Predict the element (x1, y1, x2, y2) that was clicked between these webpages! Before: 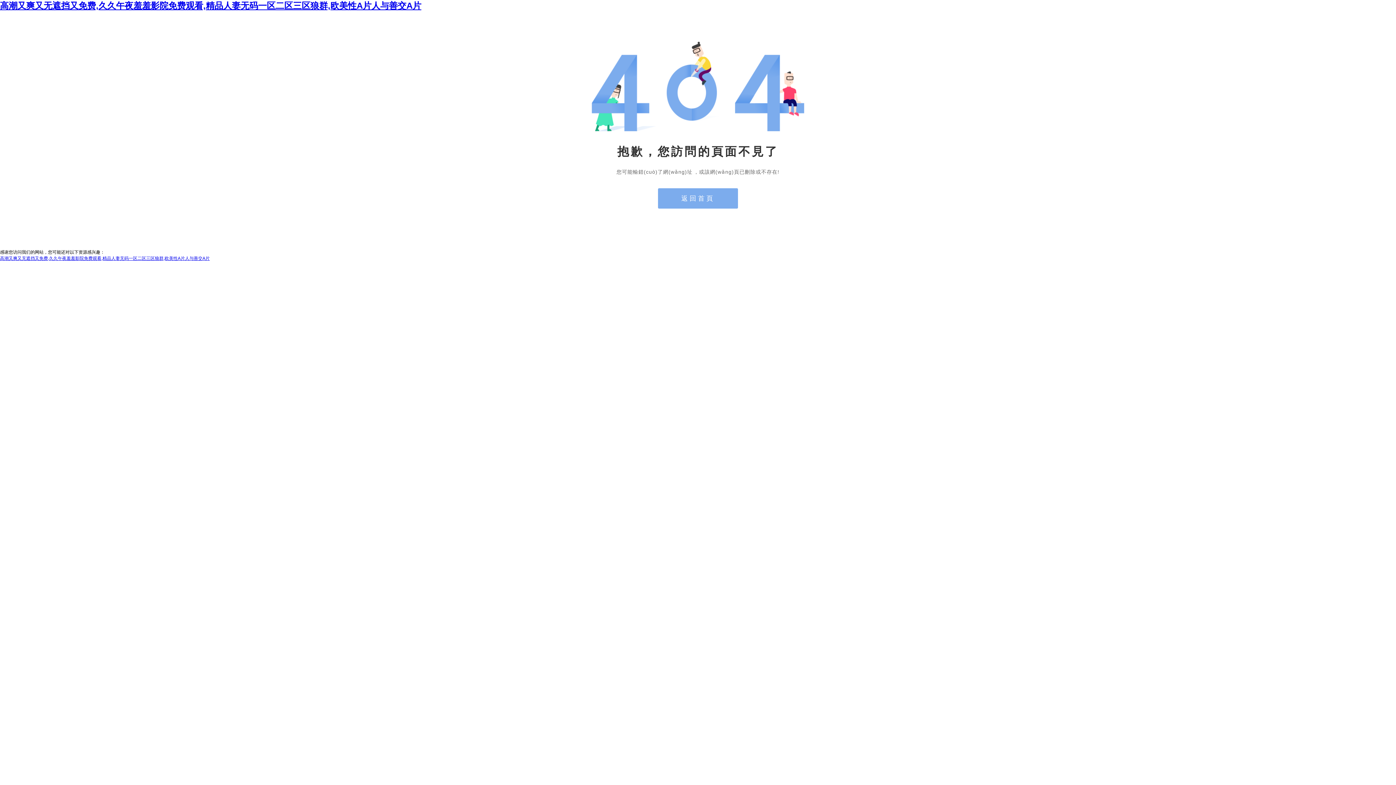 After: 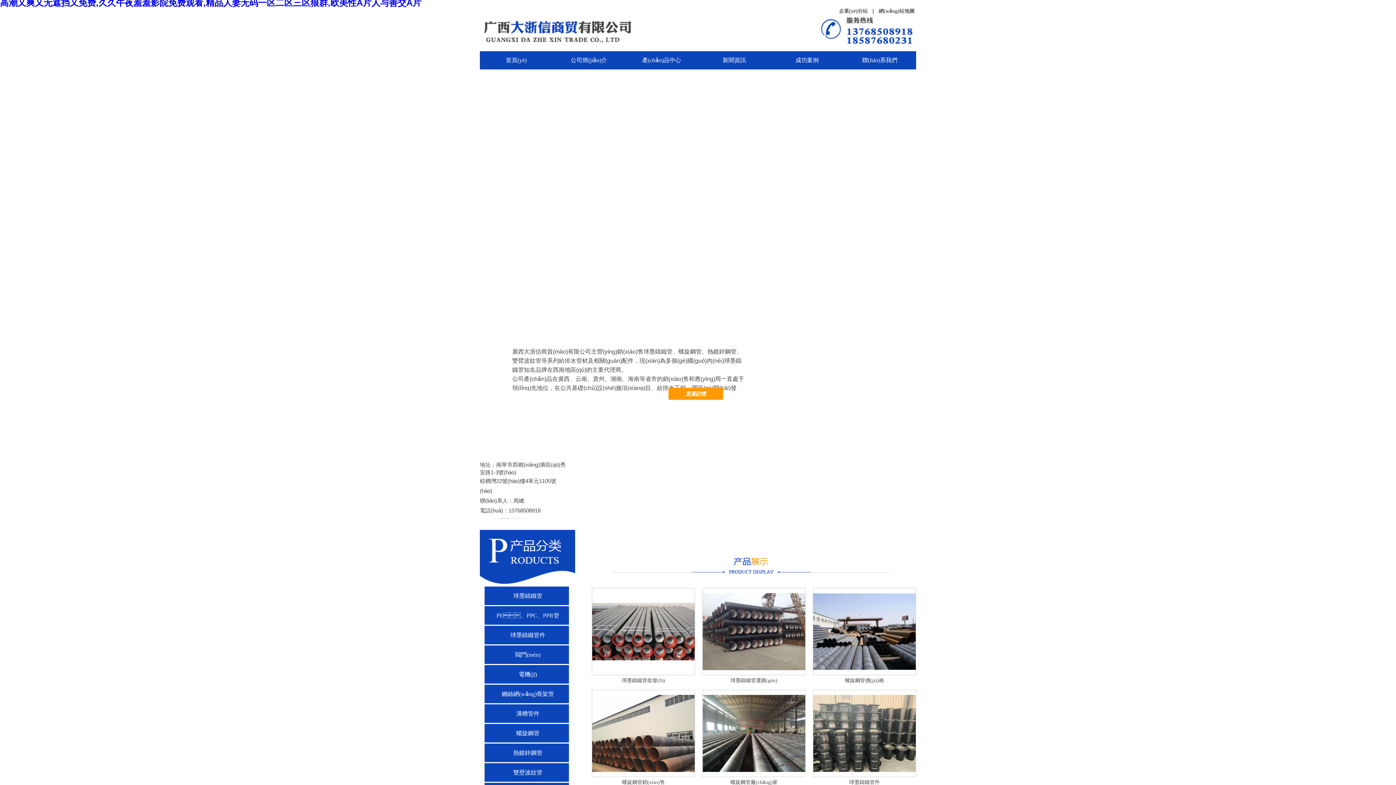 Action: label: 高潮又爽又无遮挡又免费,久久午夜羞羞影院免费观看,精品人妻无码一区二区三区狼群,欧美性A片人与善交A片 bbox: (0, 256, 209, 261)